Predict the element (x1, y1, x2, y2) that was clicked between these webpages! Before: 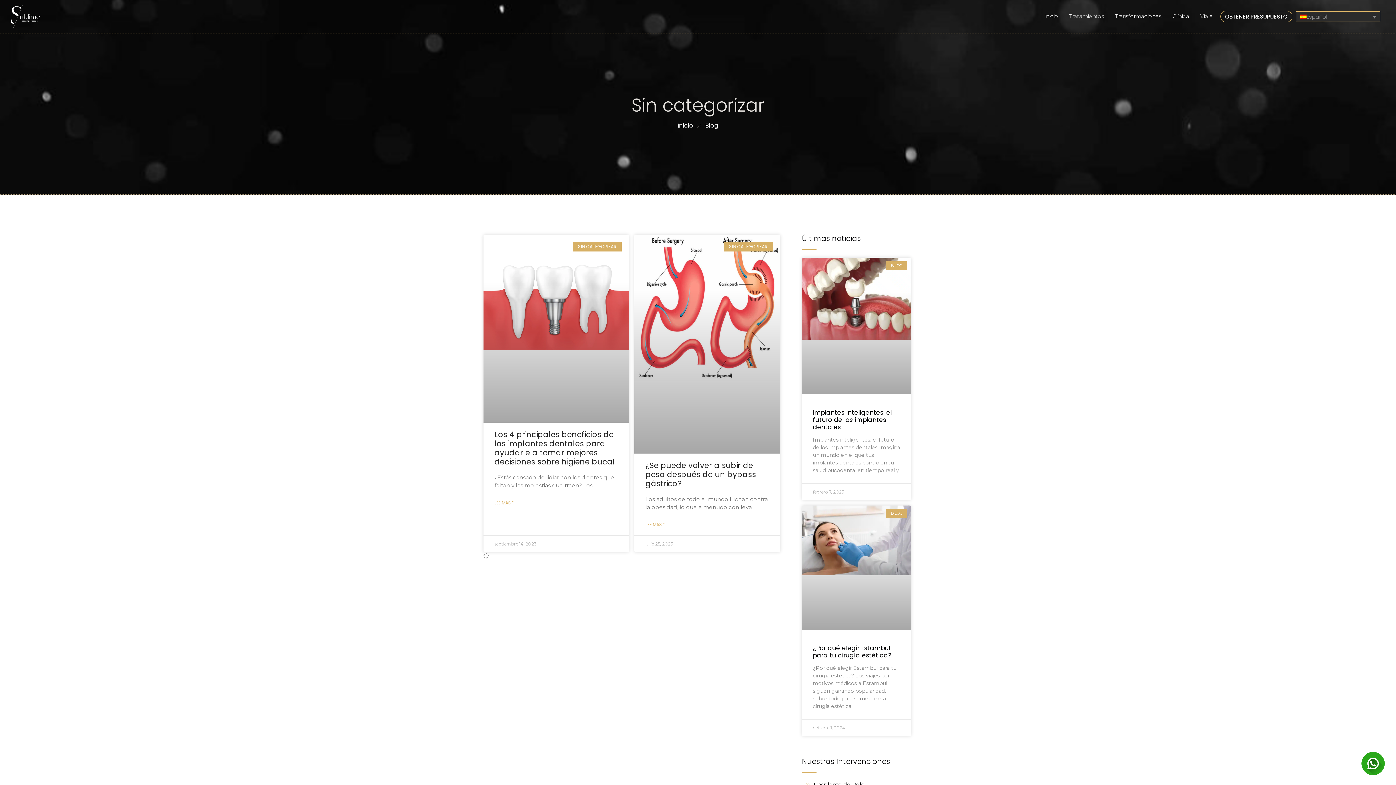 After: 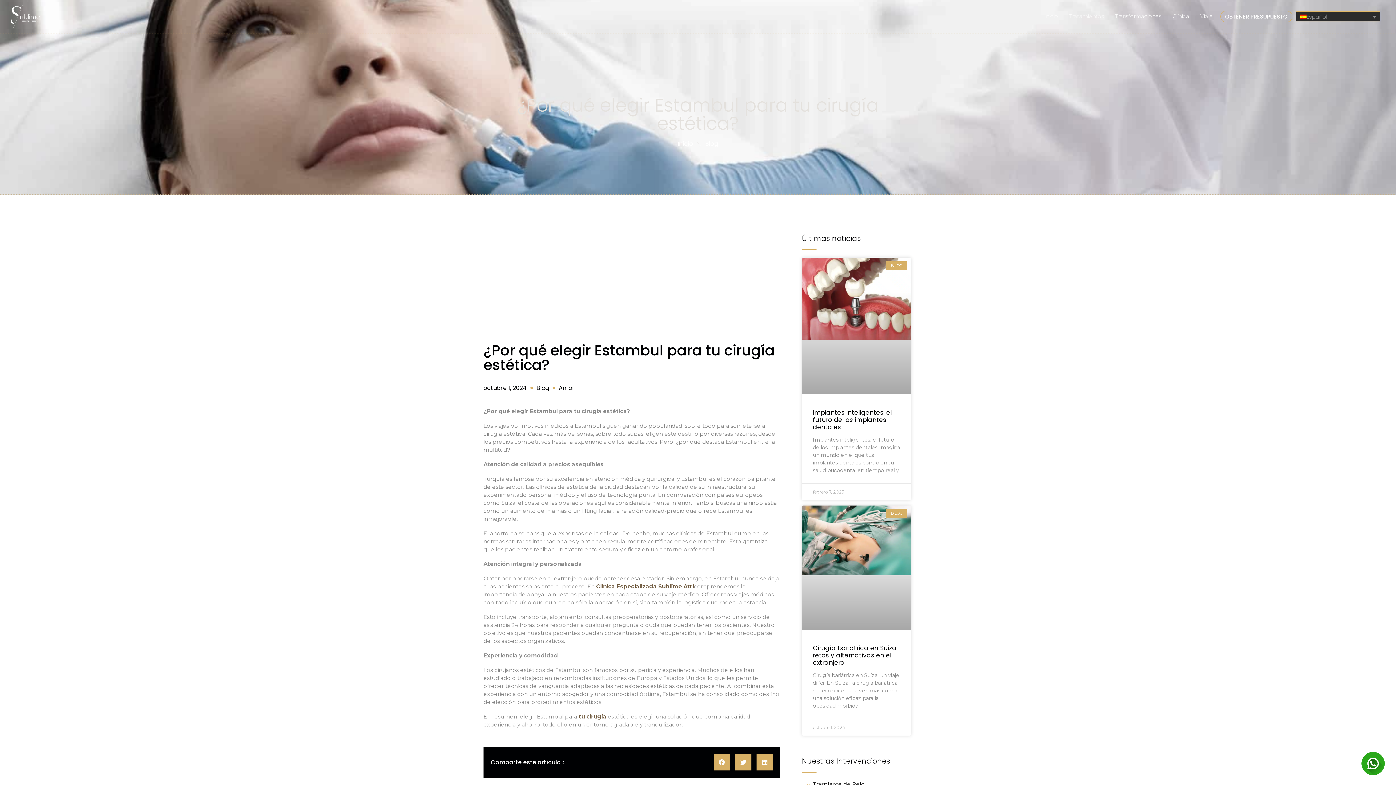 Action: bbox: (802, 505, 911, 629)